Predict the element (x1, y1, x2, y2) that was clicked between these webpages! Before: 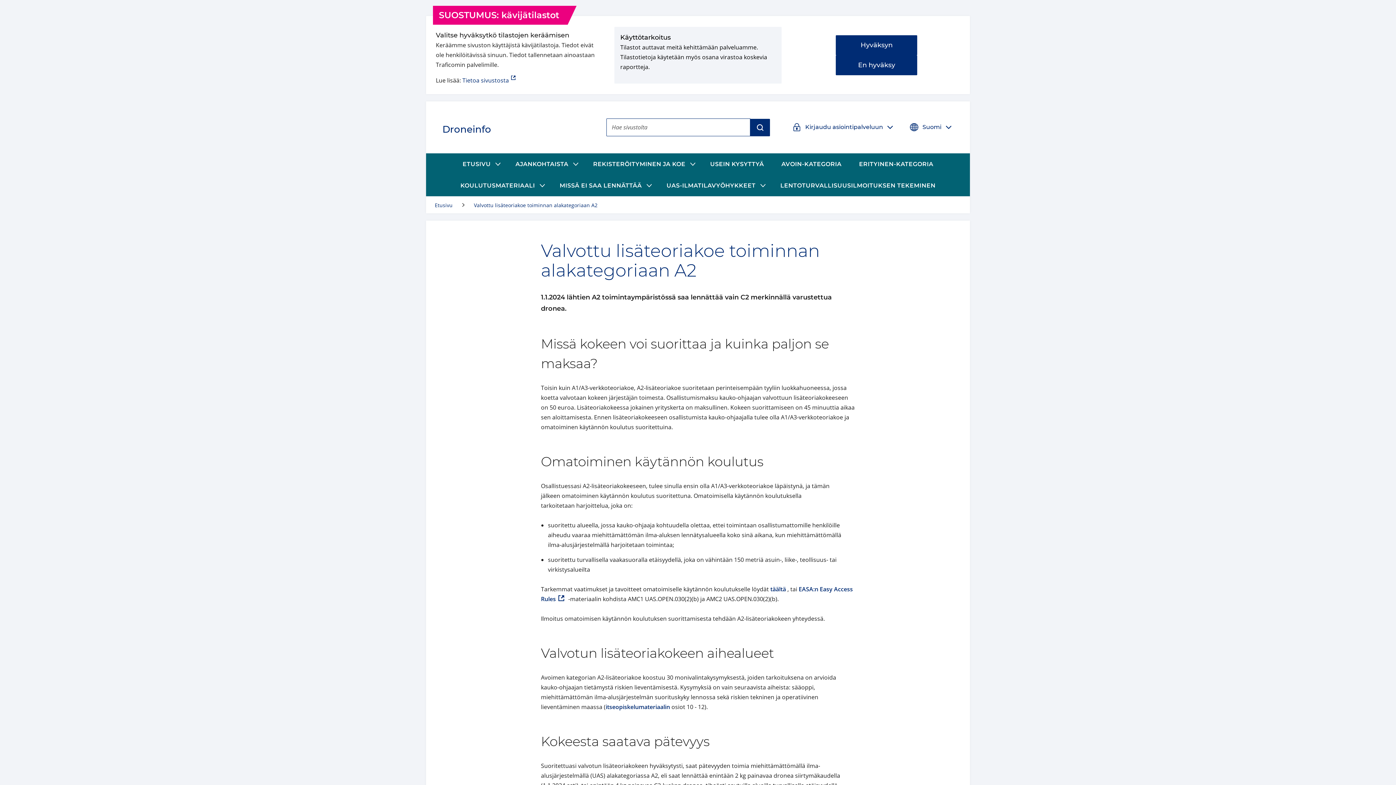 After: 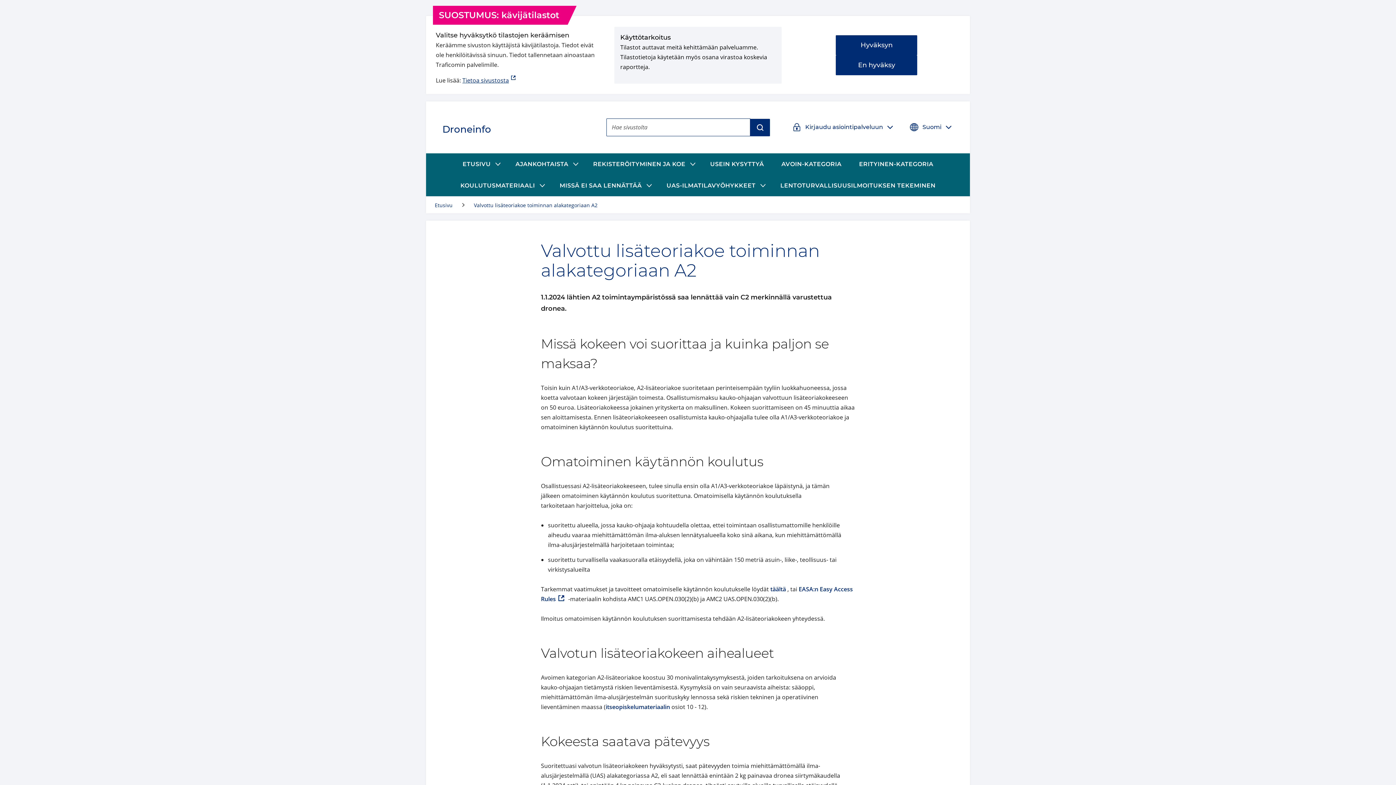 Action: bbox: (462, 76, 509, 84) label: Tietoa sivustosta